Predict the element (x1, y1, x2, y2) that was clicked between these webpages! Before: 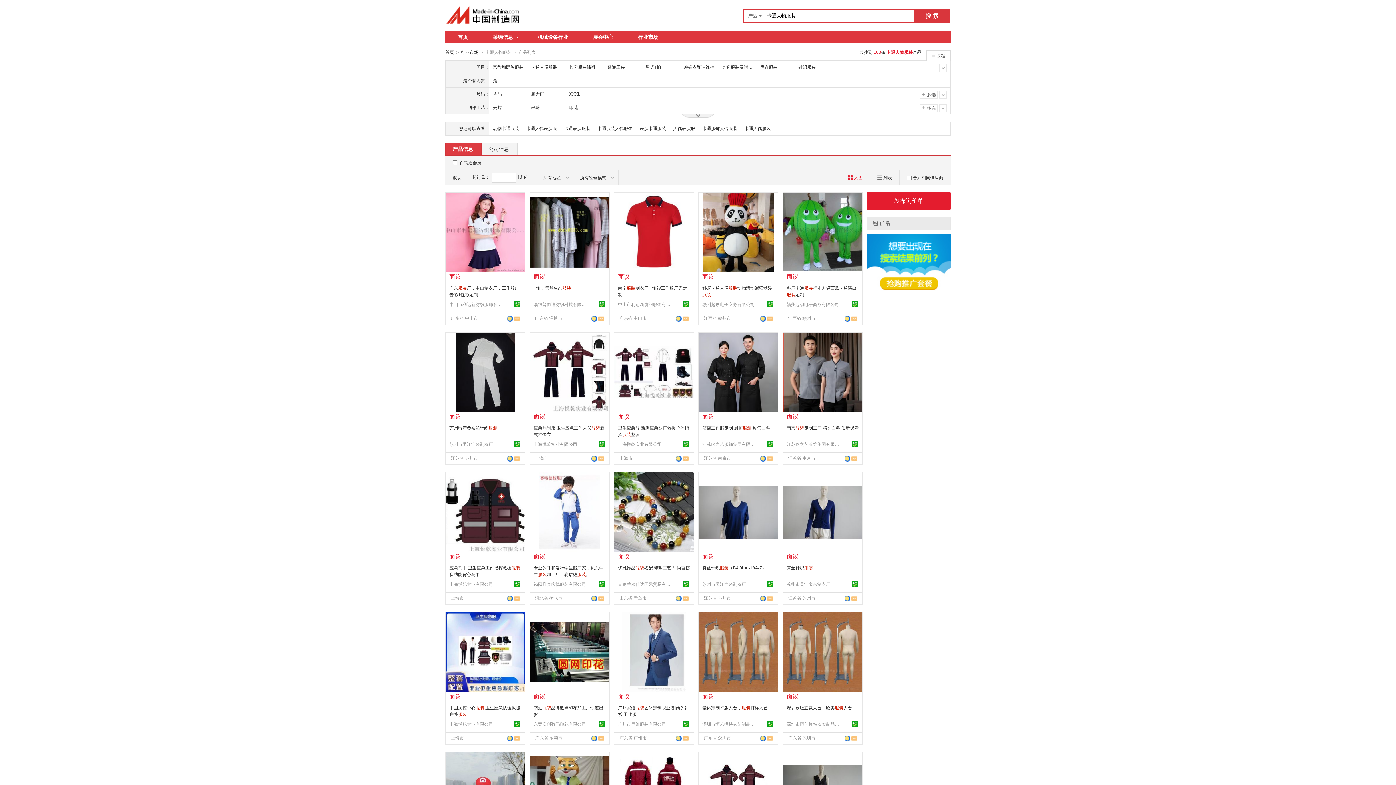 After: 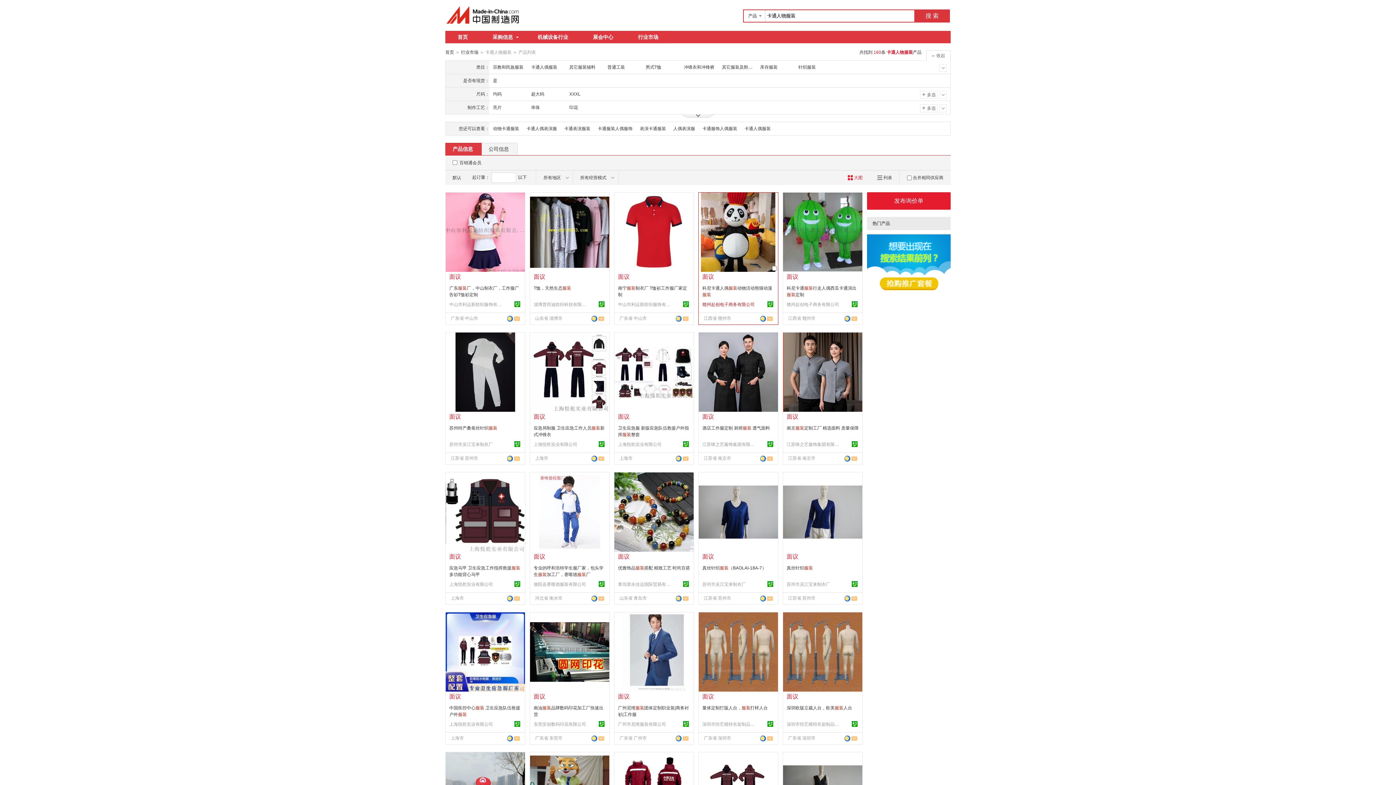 Action: label: 赣州起创电子商务有限公司 bbox: (702, 301, 757, 308)